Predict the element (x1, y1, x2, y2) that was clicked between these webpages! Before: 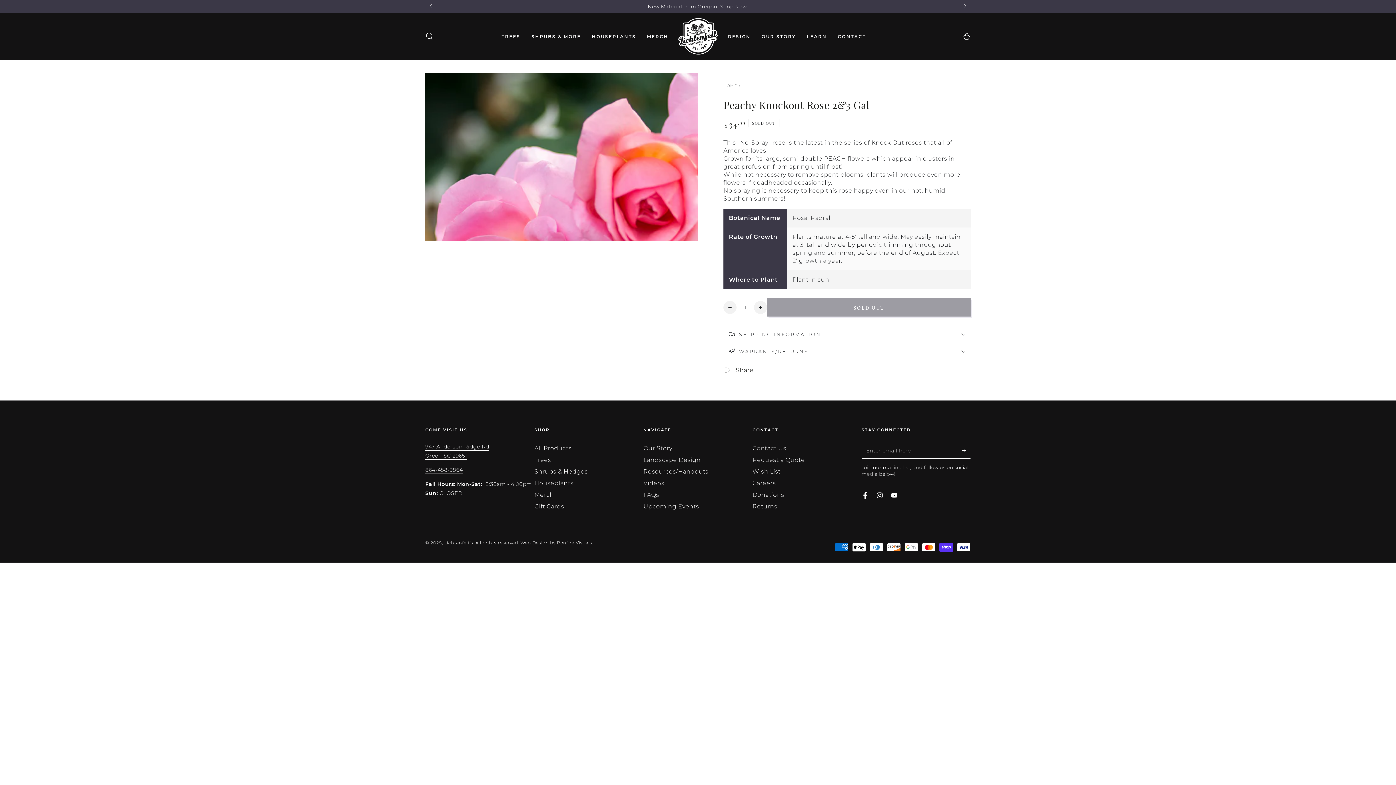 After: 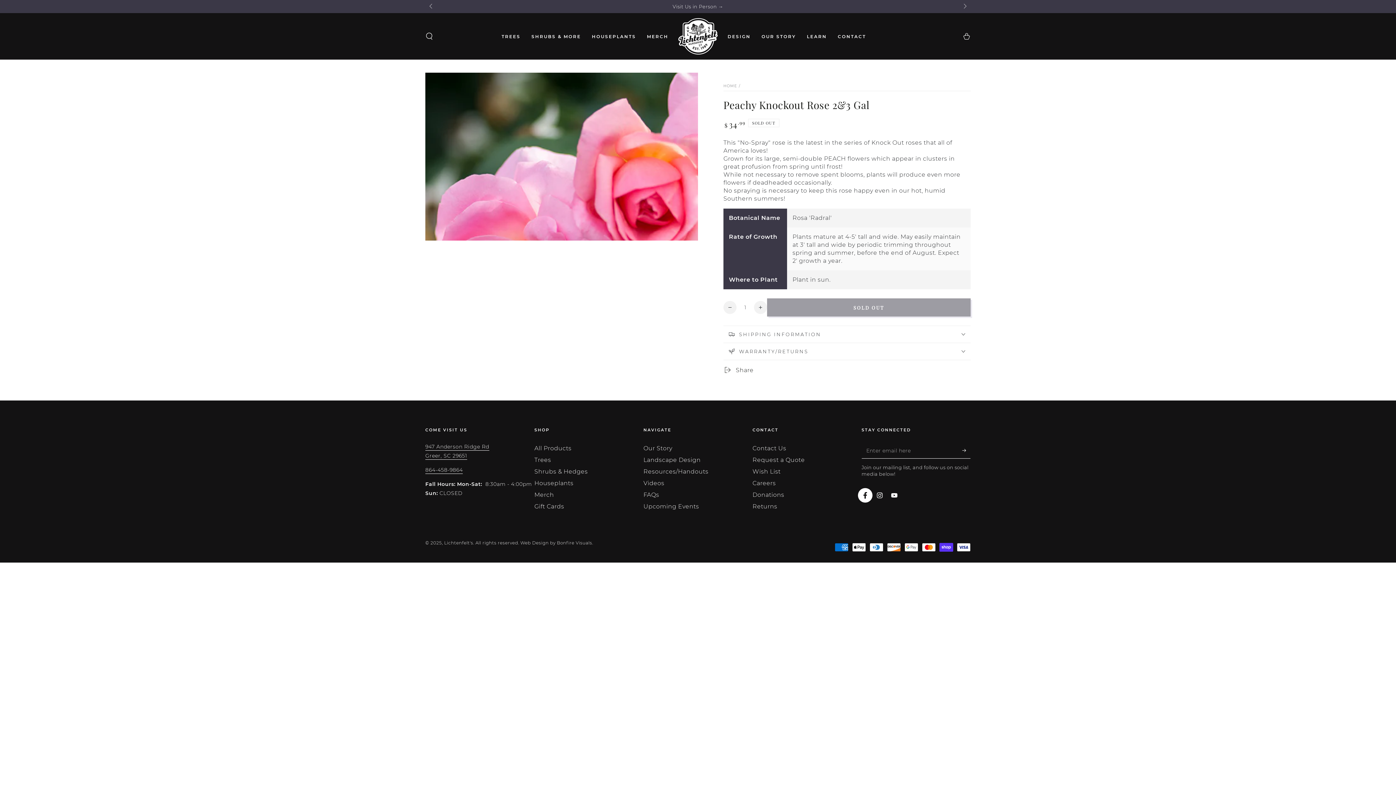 Action: label: Facebook bbox: (858, 488, 872, 503)